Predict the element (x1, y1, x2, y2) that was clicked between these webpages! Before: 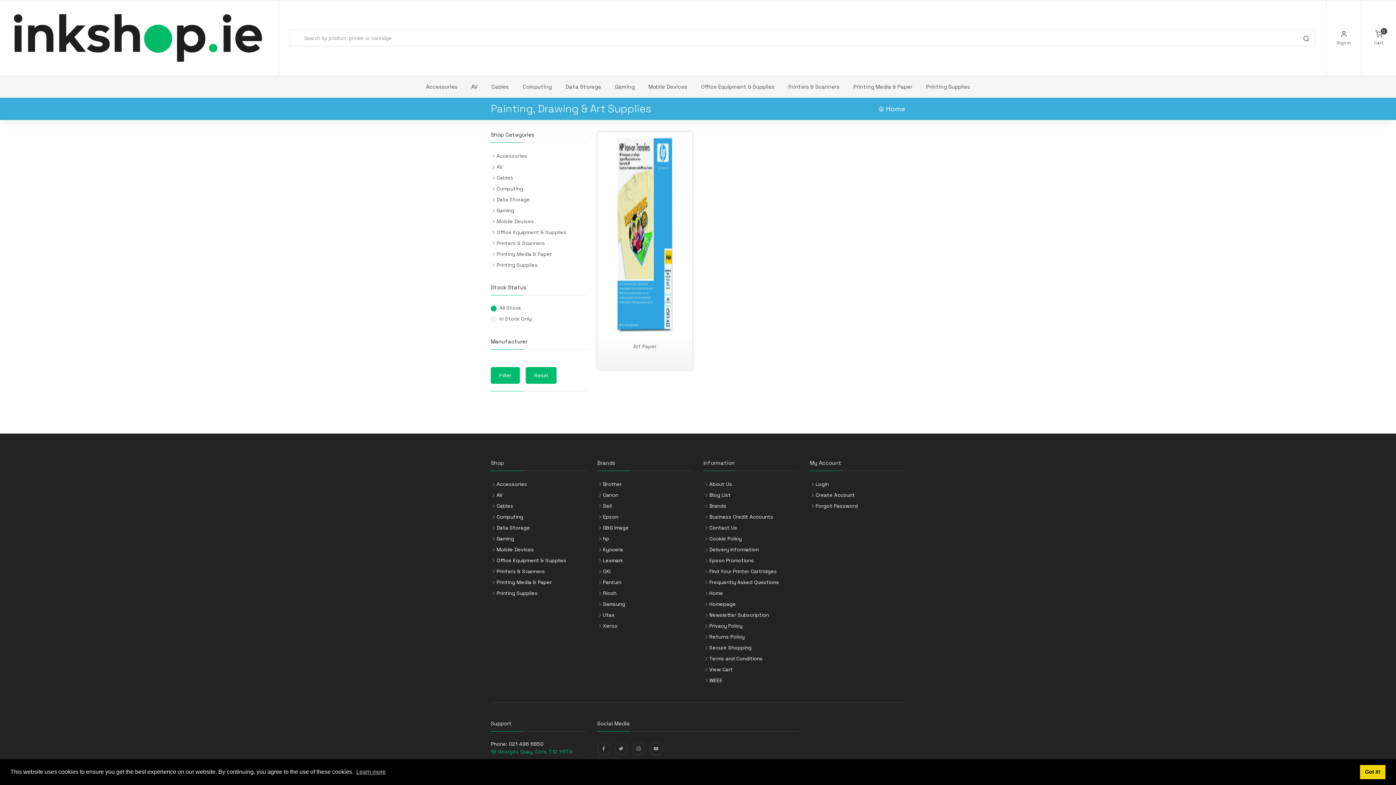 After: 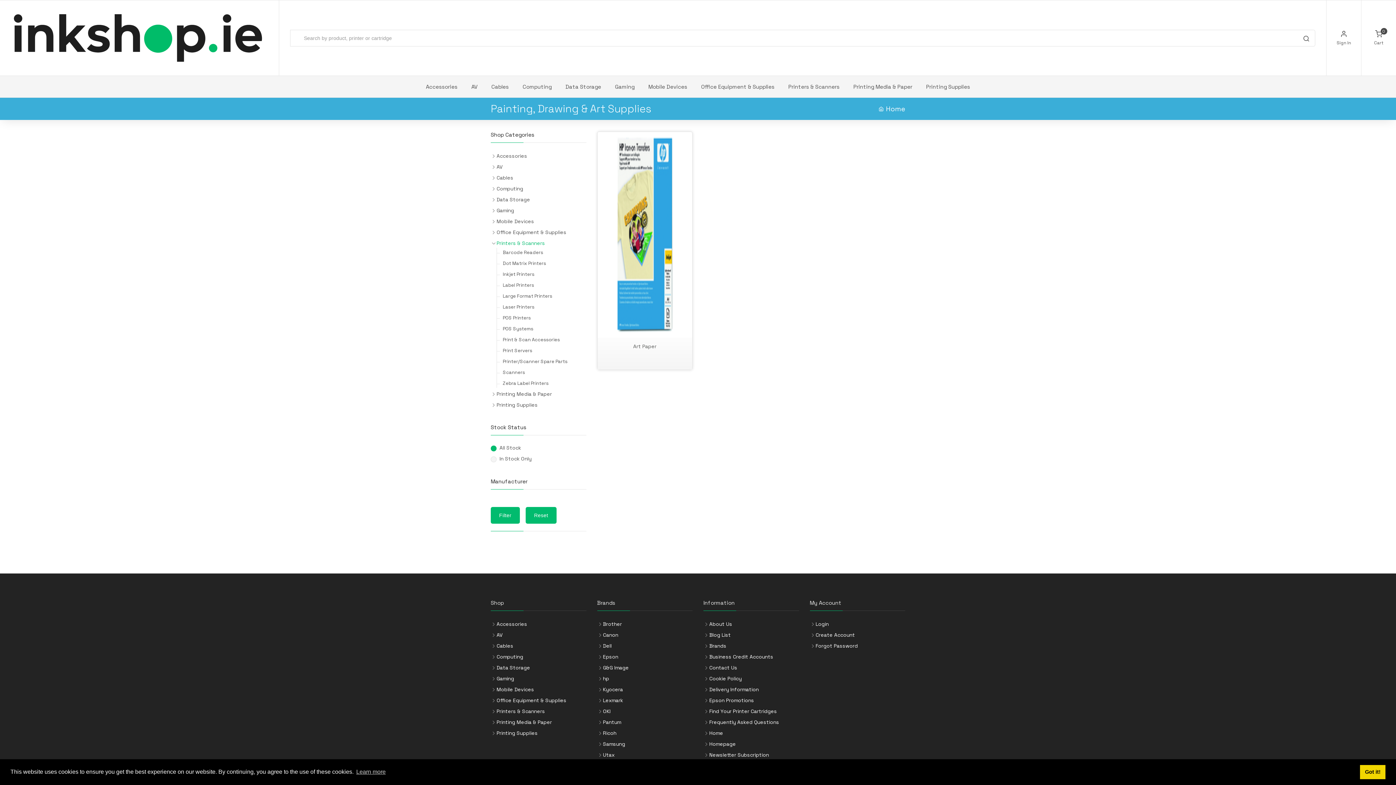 Action: label: Printers & Scanners bbox: (496, 238, 545, 247)